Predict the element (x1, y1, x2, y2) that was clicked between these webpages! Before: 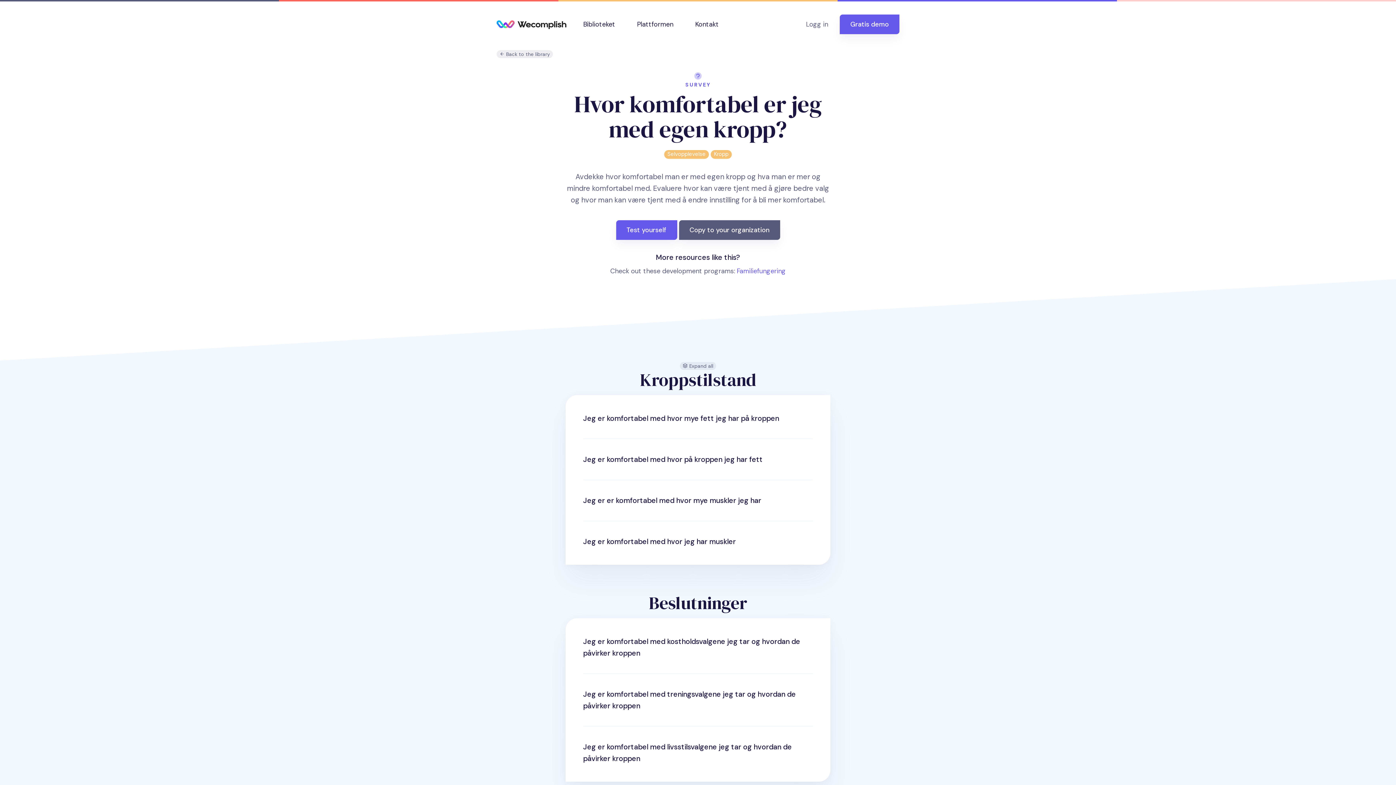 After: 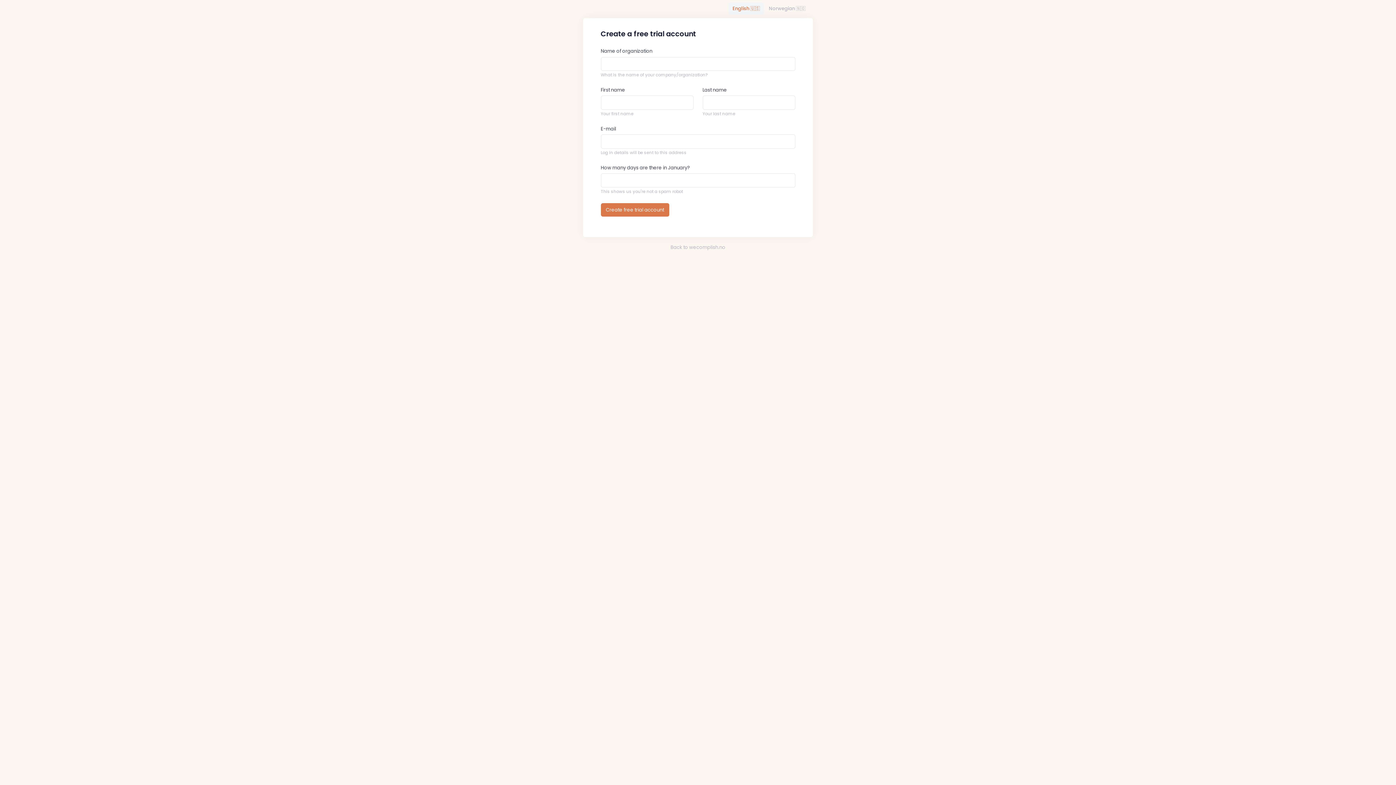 Action: bbox: (840, 14, 899, 34) label: Gratis demo